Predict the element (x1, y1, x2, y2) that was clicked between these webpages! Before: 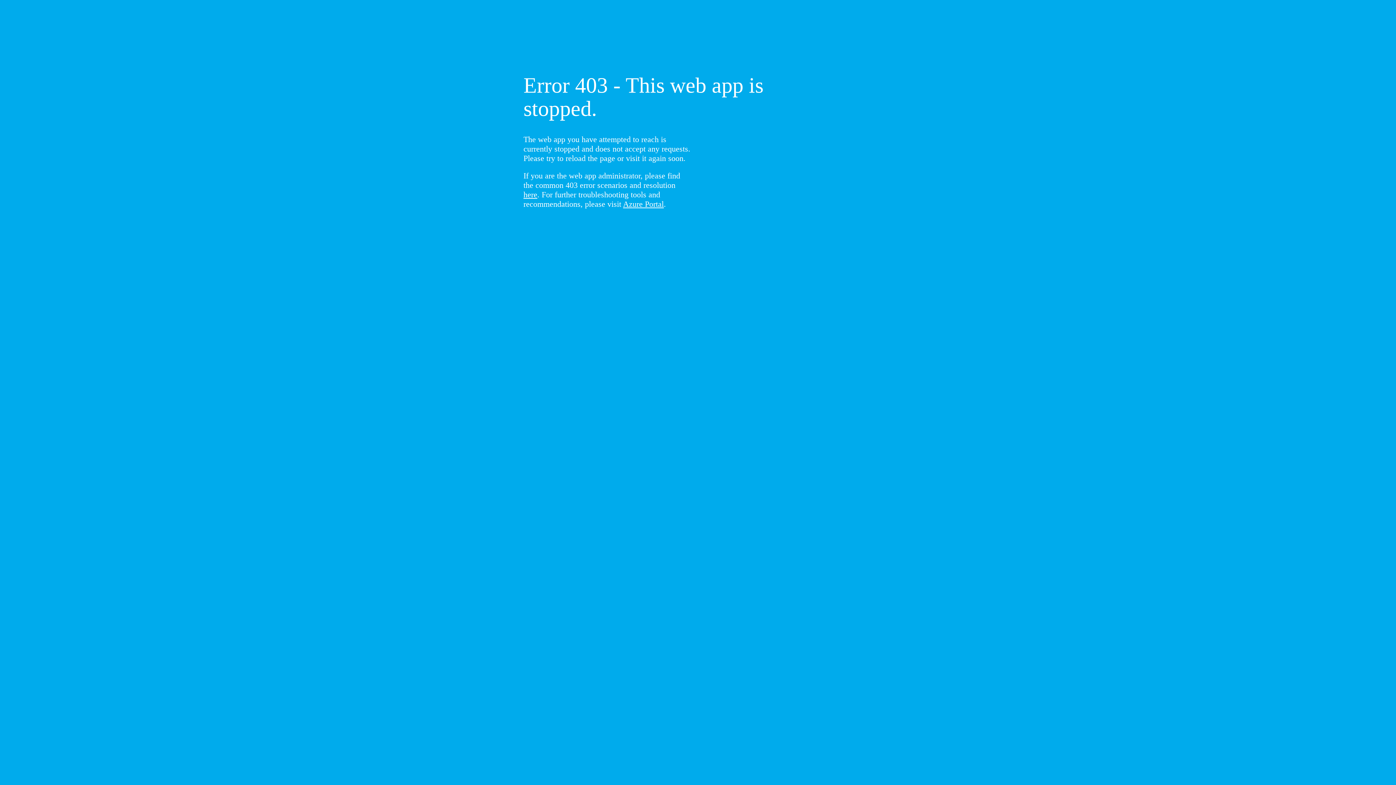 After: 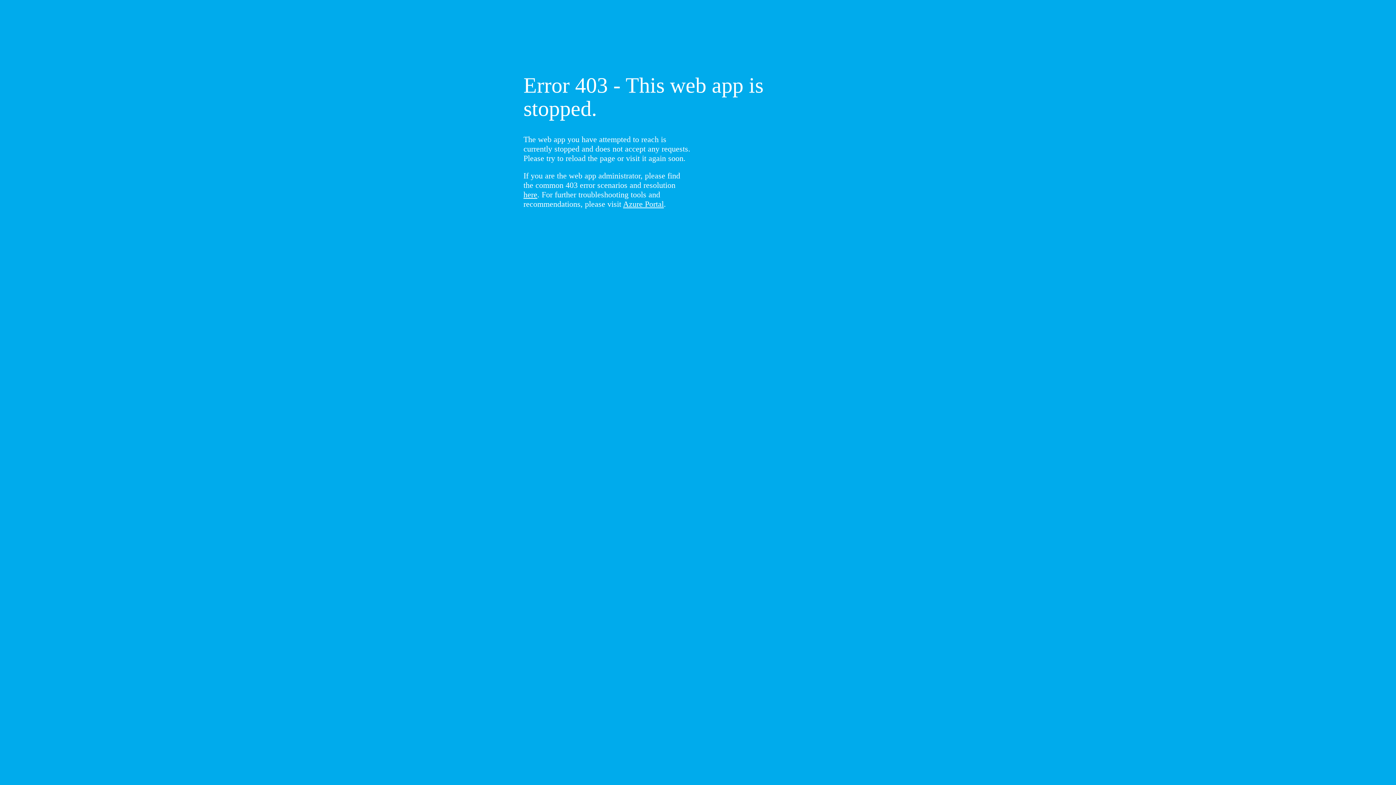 Action: label: here bbox: (523, 190, 537, 199)